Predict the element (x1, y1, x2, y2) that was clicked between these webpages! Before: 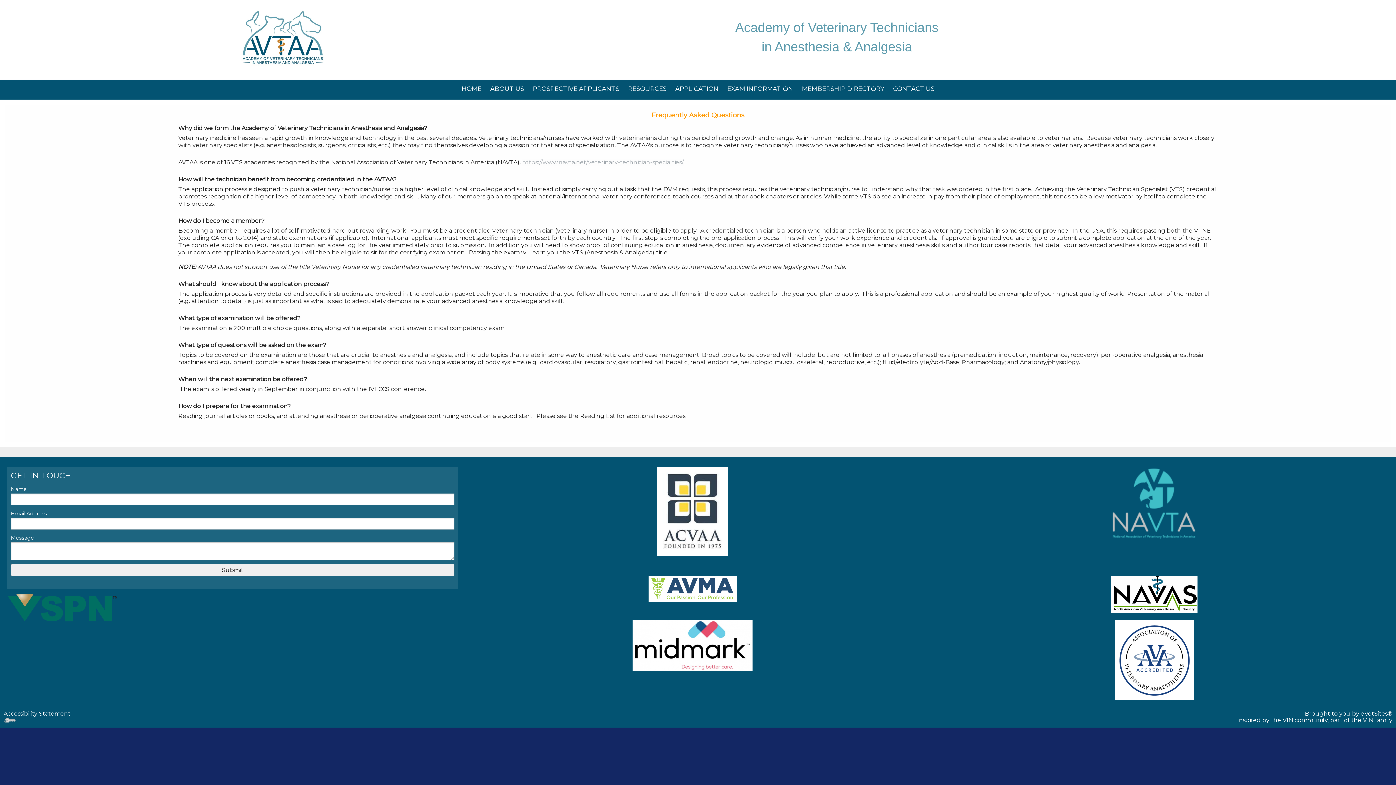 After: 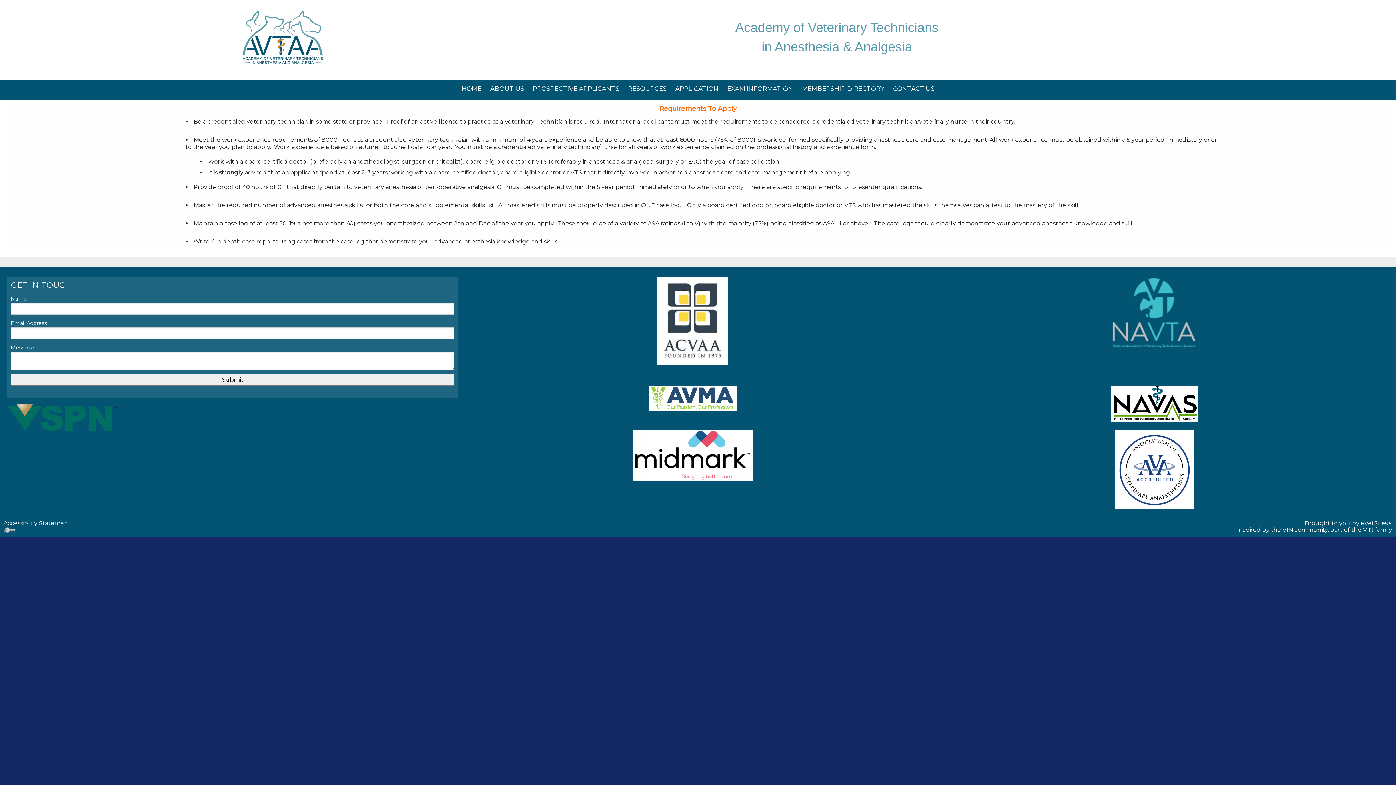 Action: bbox: (671, 81, 723, 96) label: APPLICATION